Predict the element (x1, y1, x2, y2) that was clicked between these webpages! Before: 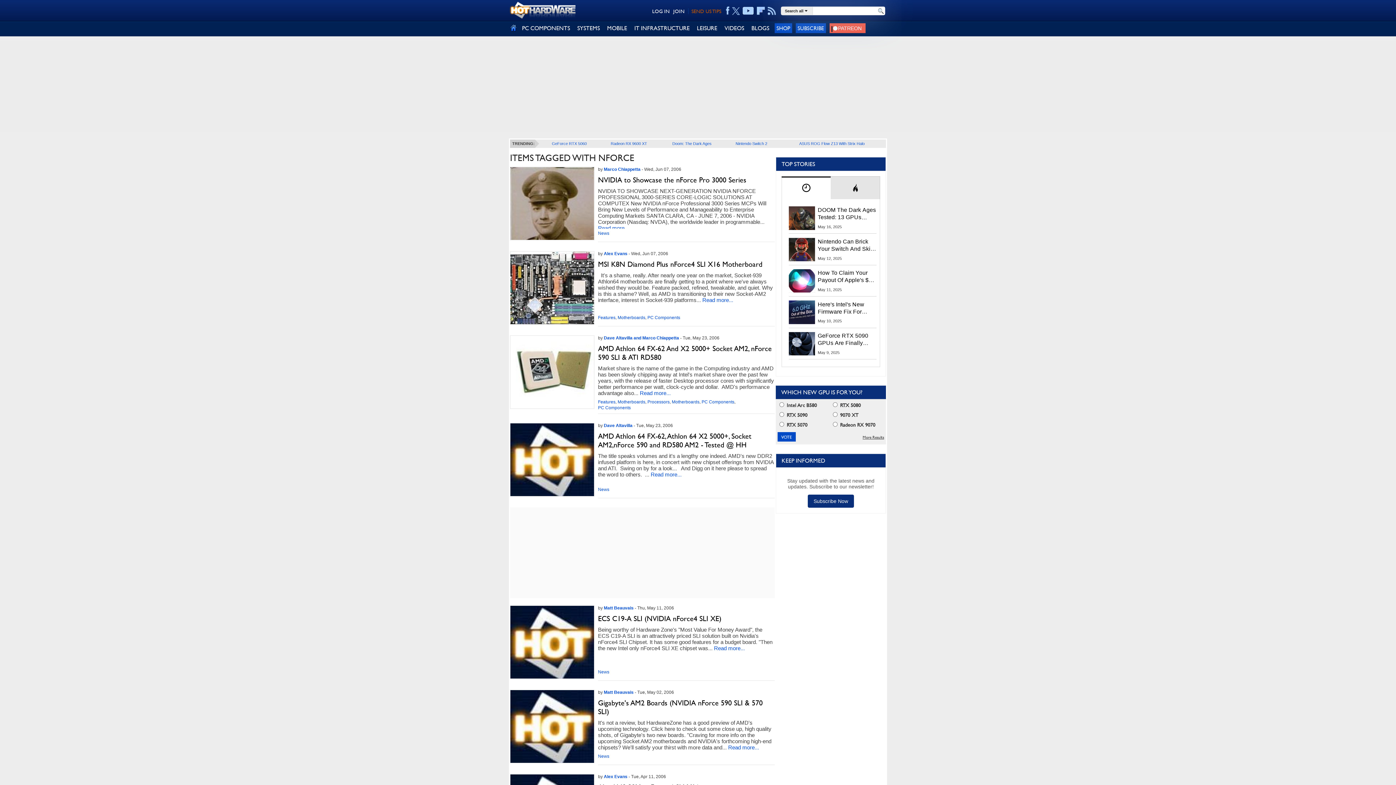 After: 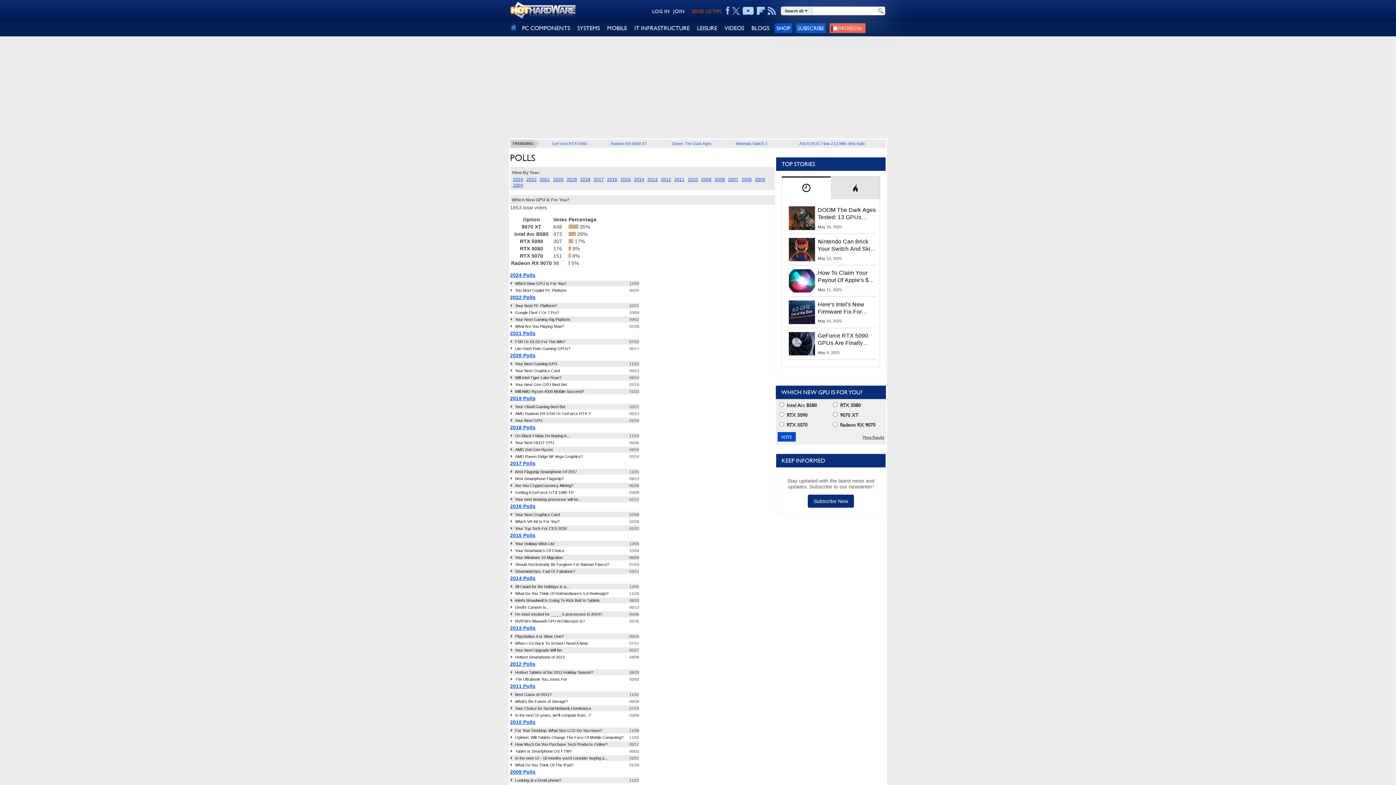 Action: bbox: (862, 435, 884, 440) label: More Results